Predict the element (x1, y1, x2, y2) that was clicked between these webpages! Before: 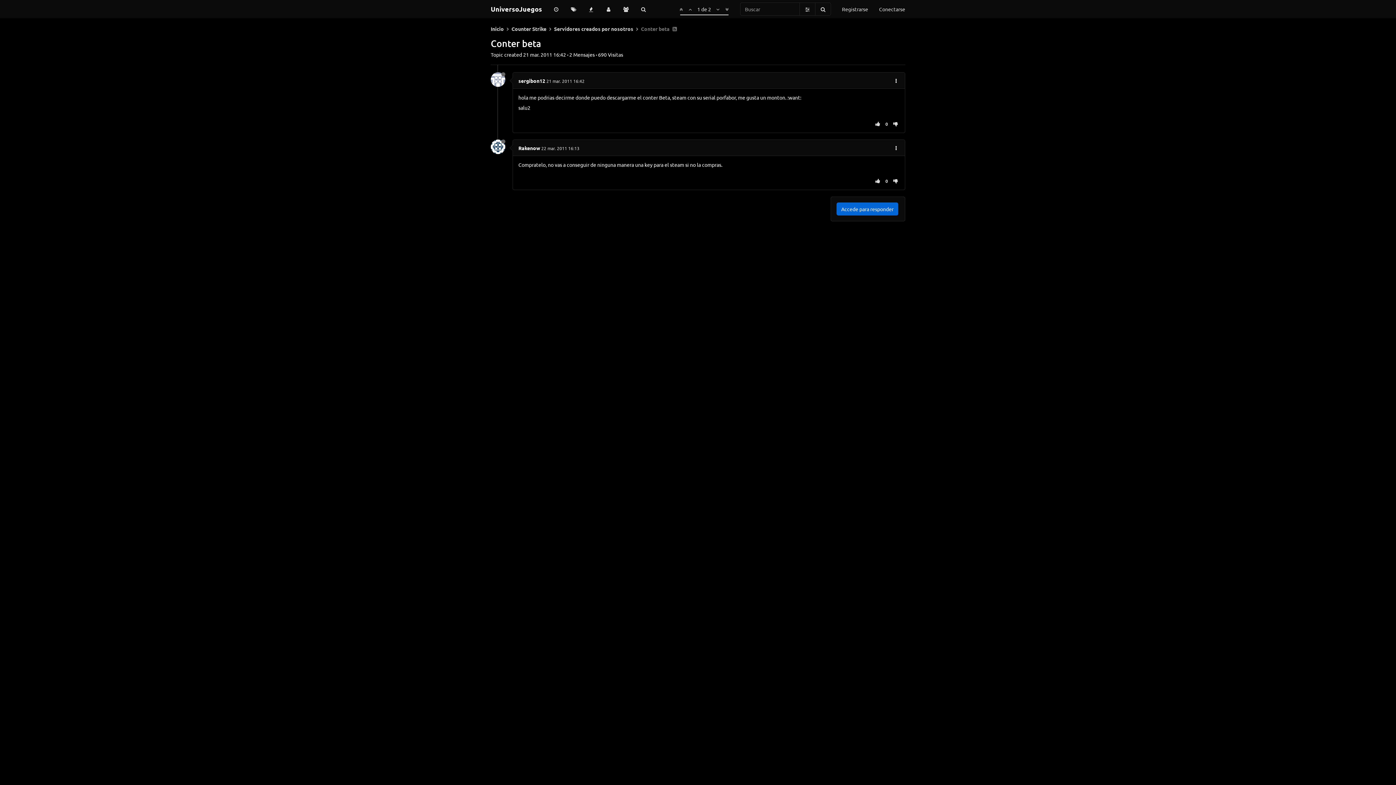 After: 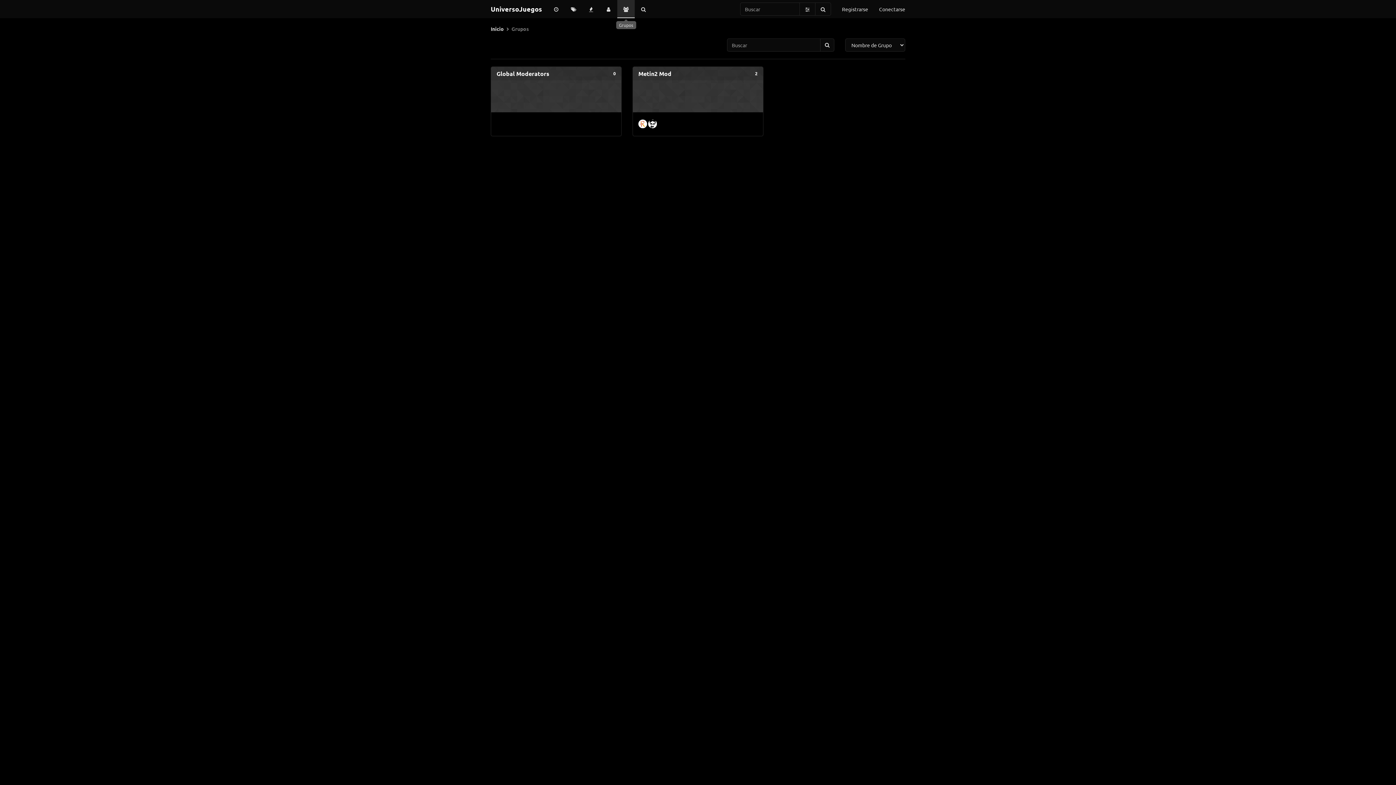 Action: bbox: (617, 0, 634, 18)